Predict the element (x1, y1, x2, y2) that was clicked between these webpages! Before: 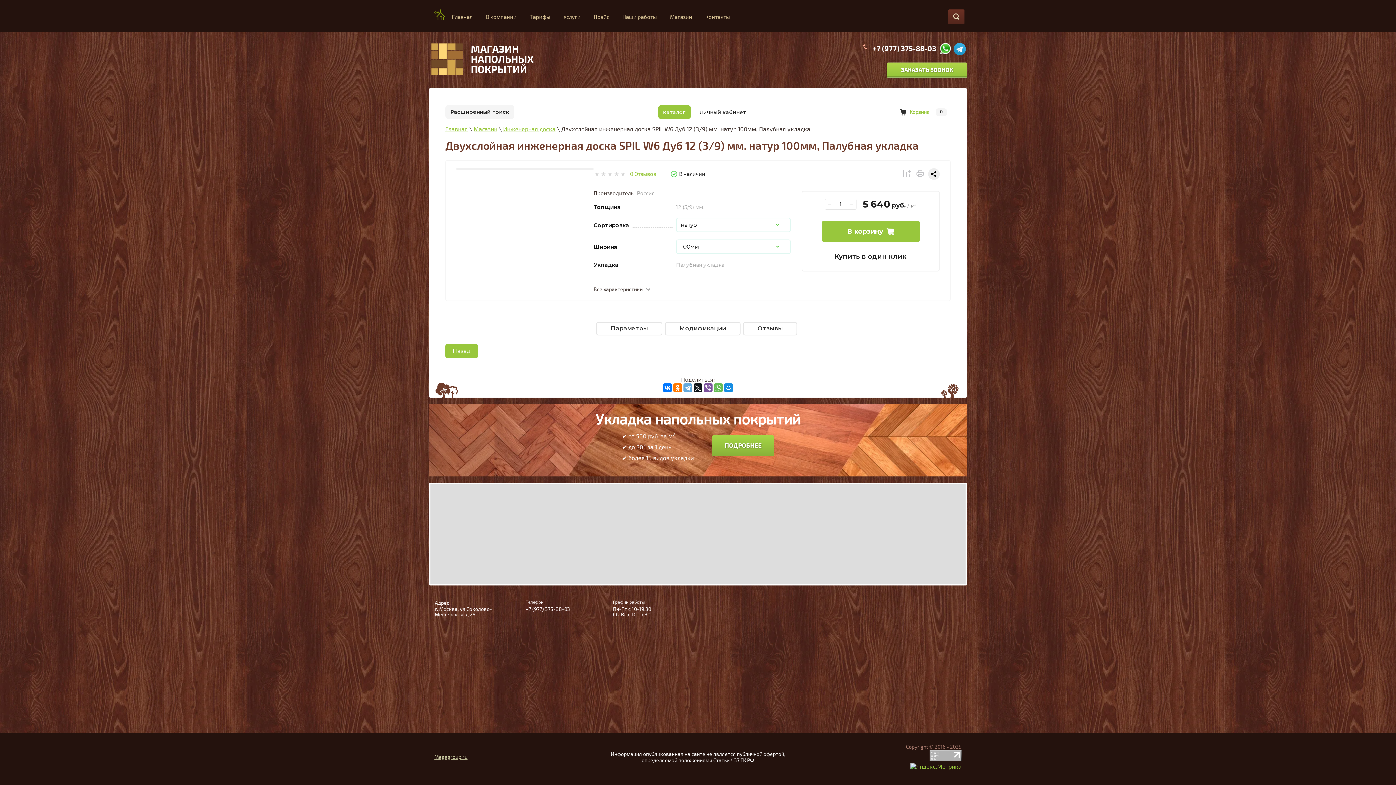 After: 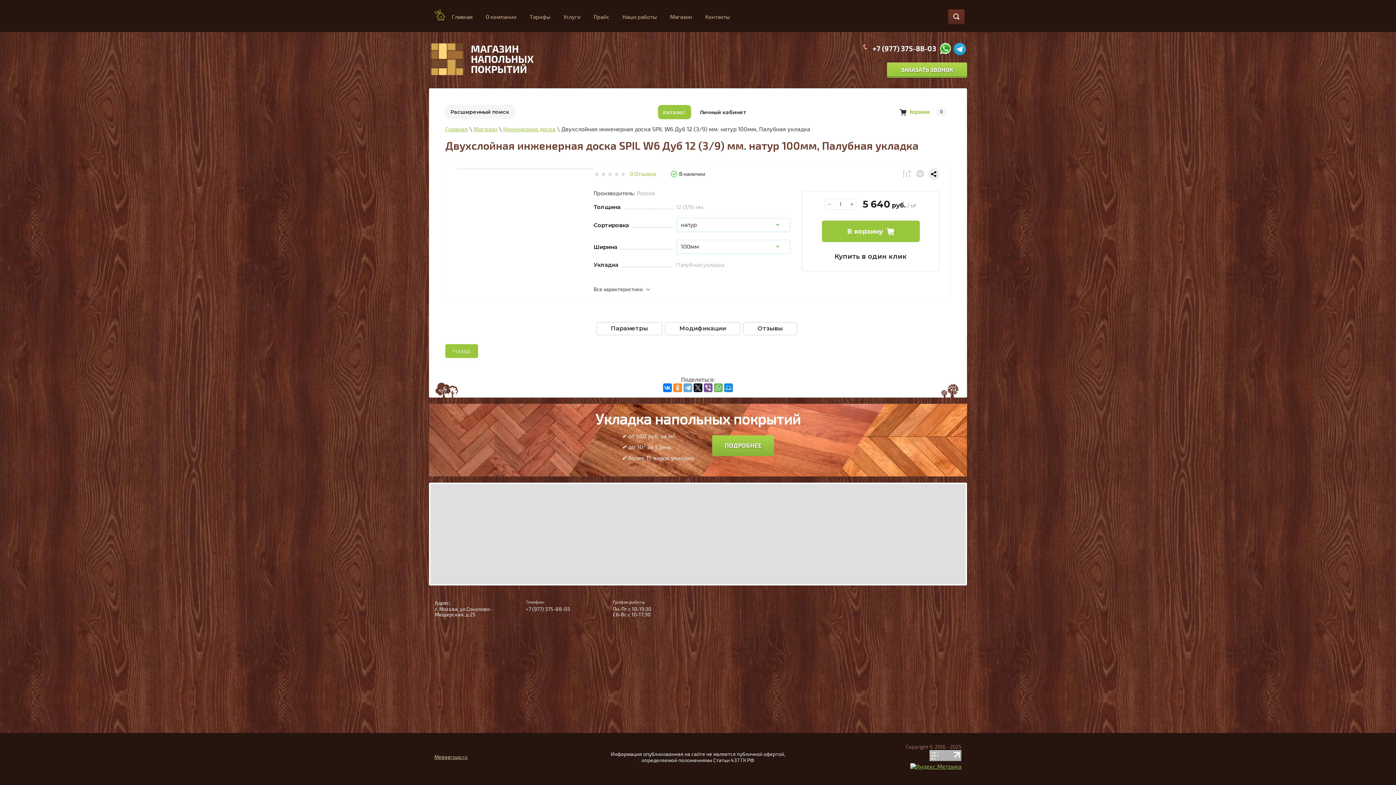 Action: bbox: (673, 383, 682, 392)